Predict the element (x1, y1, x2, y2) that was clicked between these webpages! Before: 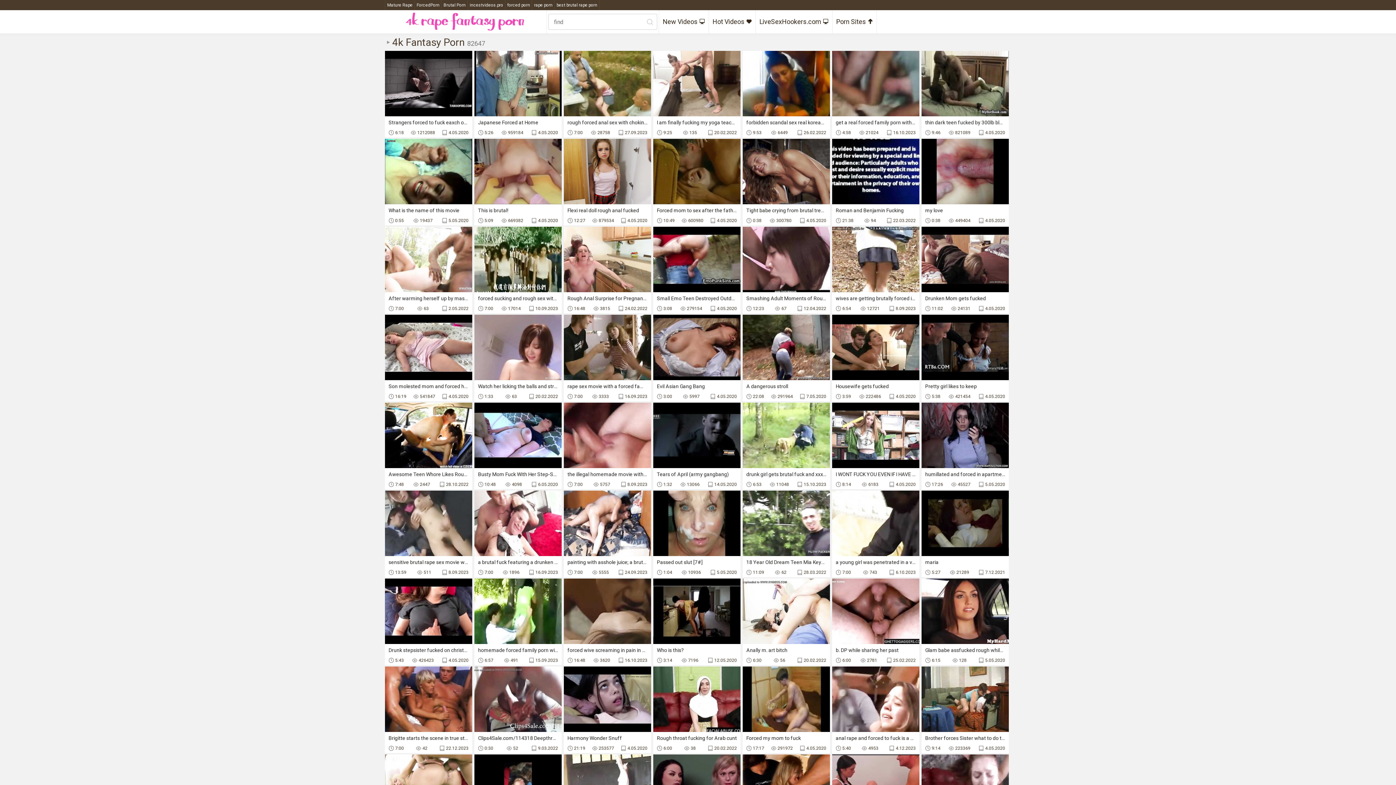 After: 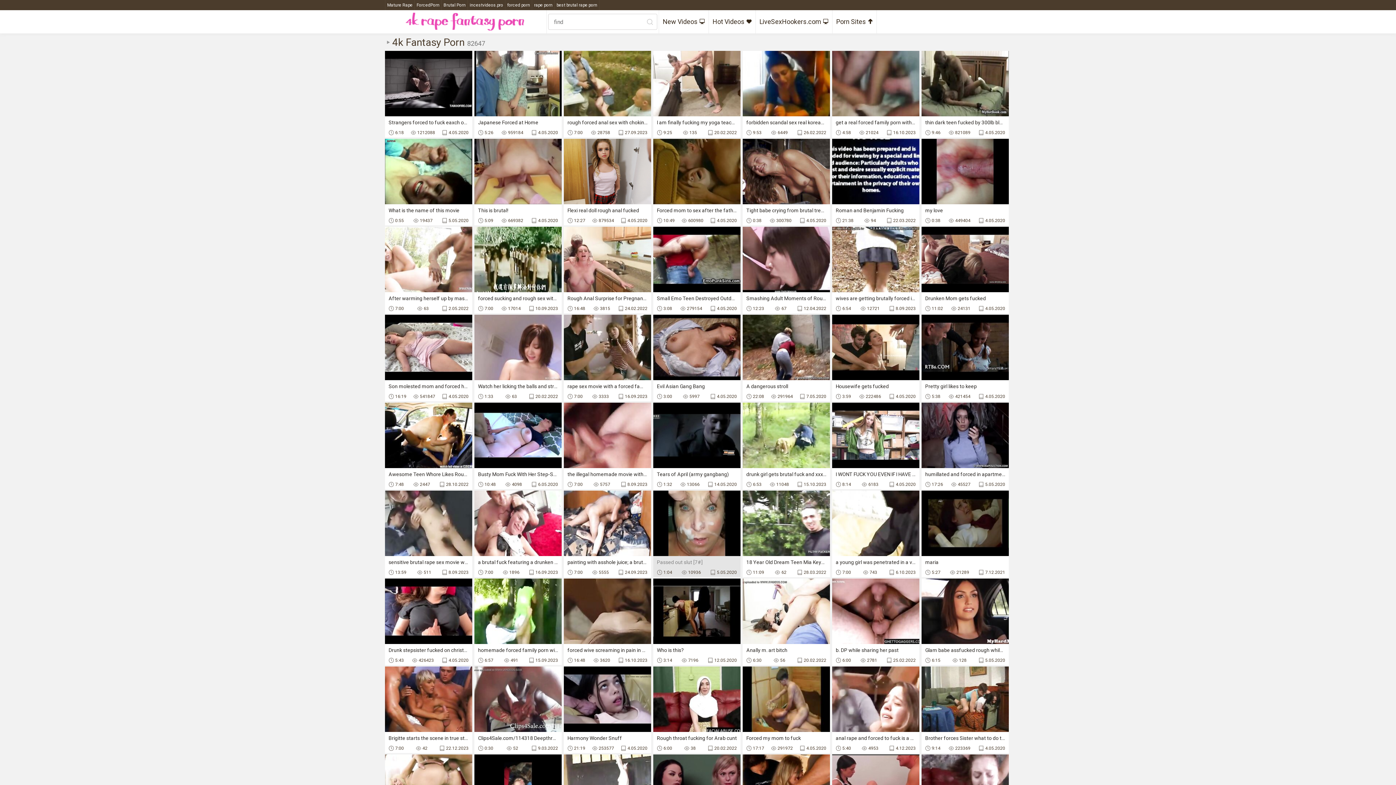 Action: label: Passed out slut [7#]
1:04
10936
5.05.2020 bbox: (653, 490, 740, 577)